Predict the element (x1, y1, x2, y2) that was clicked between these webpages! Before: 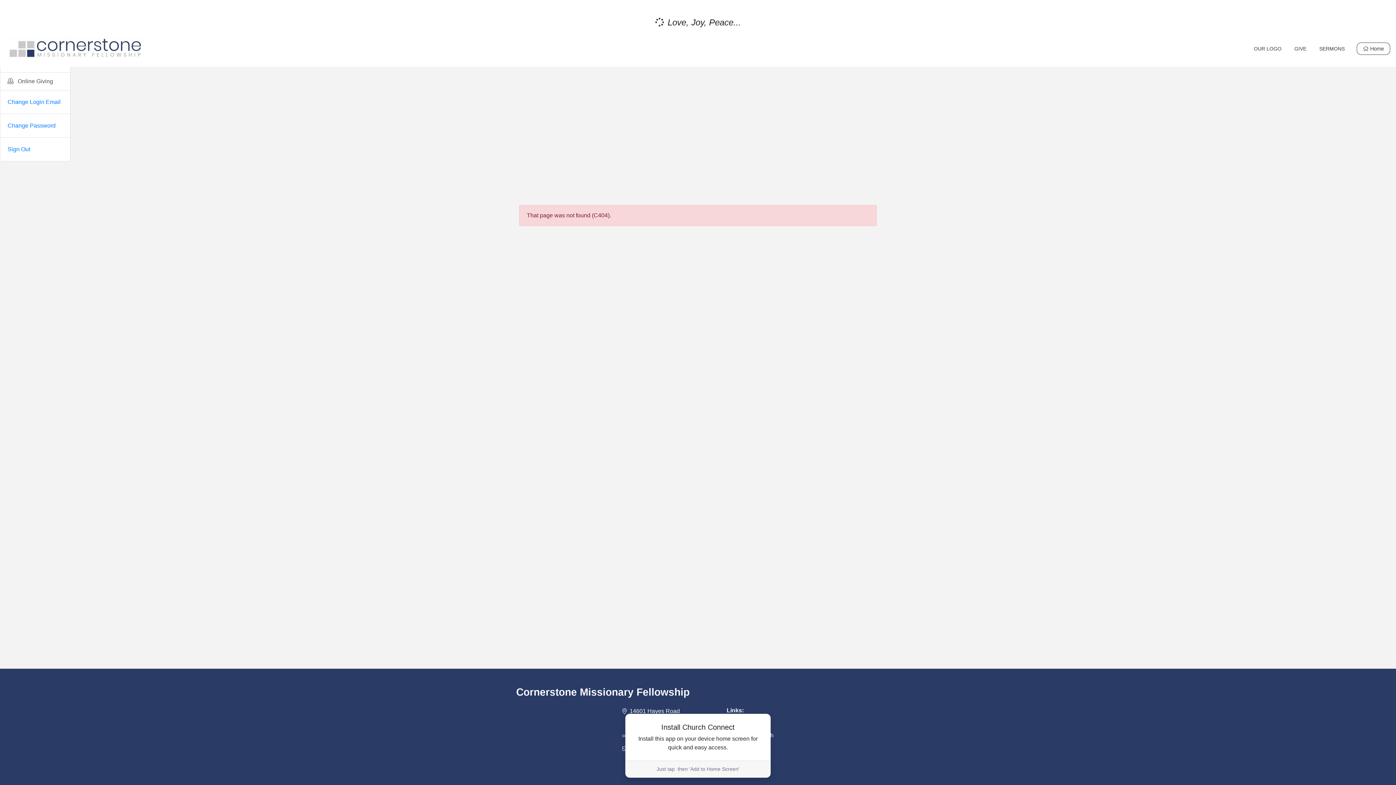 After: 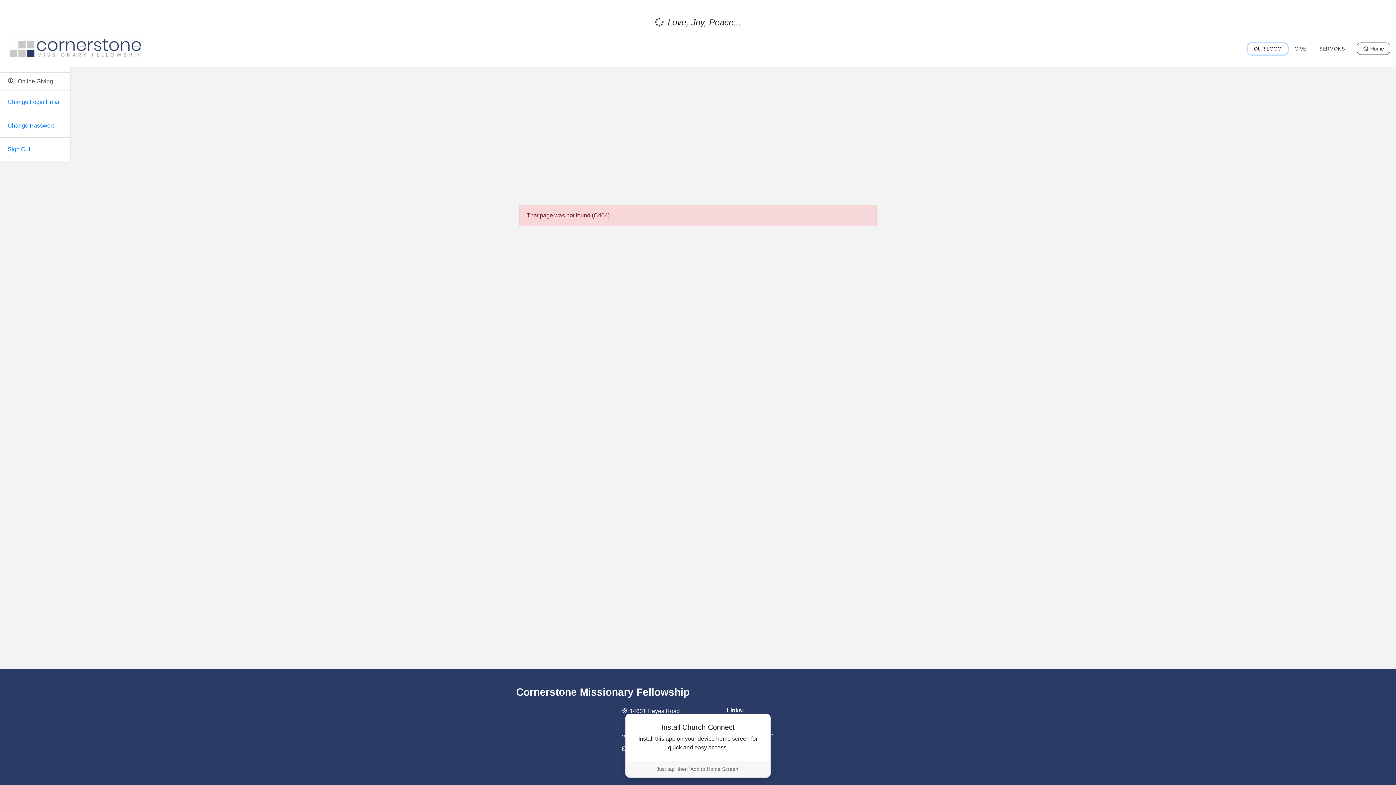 Action: bbox: (1248, 43, 1288, 54) label: OUR LOGO